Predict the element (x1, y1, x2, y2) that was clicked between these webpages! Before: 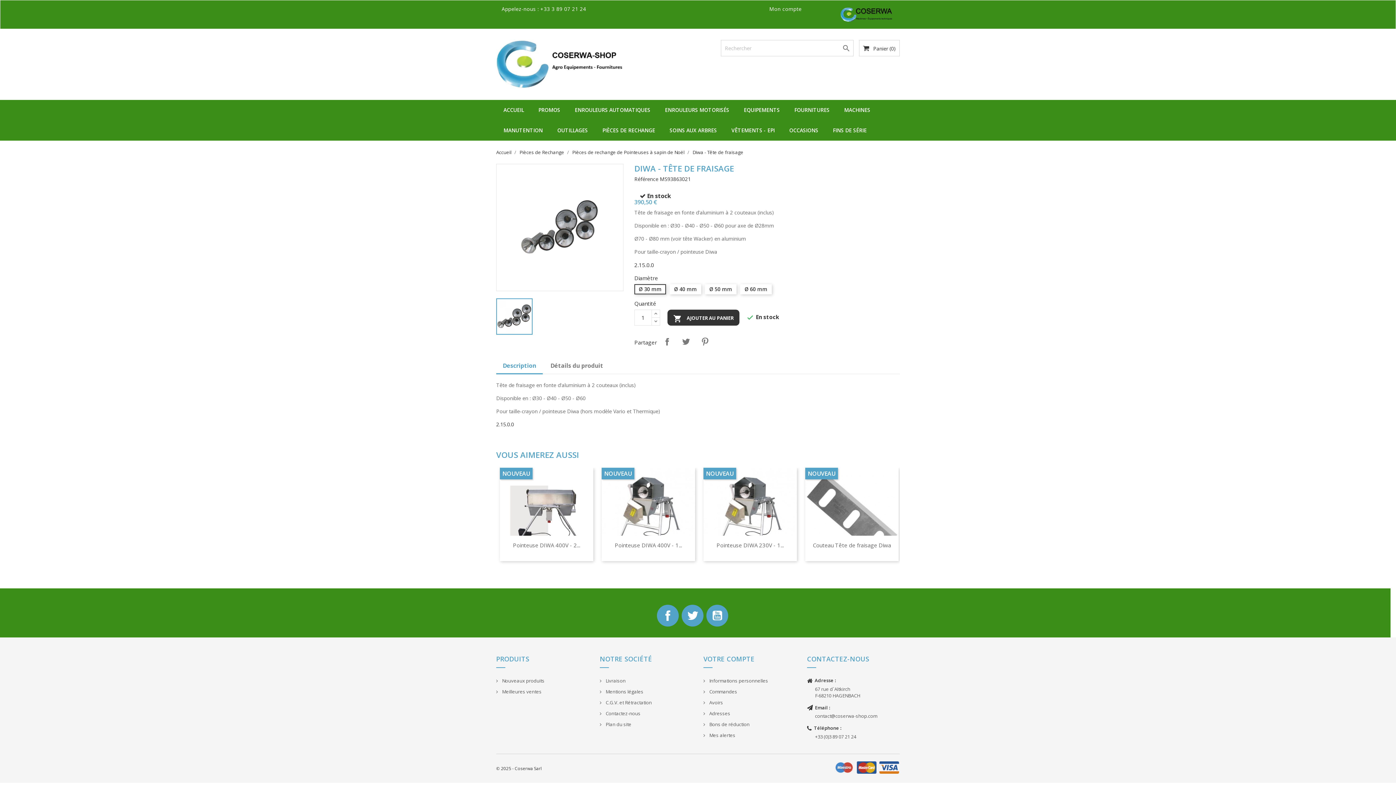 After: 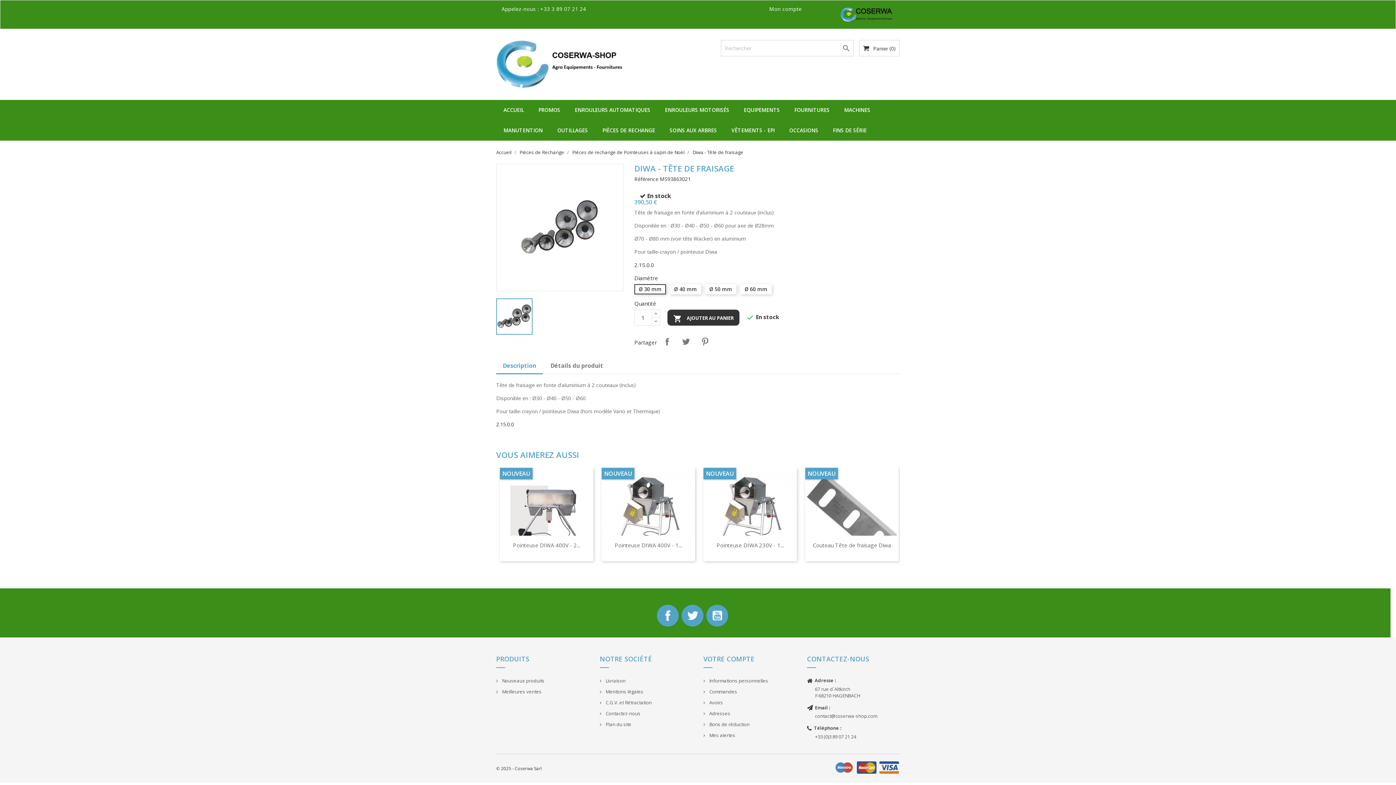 Action: bbox: (496, 358, 542, 374) label: Description